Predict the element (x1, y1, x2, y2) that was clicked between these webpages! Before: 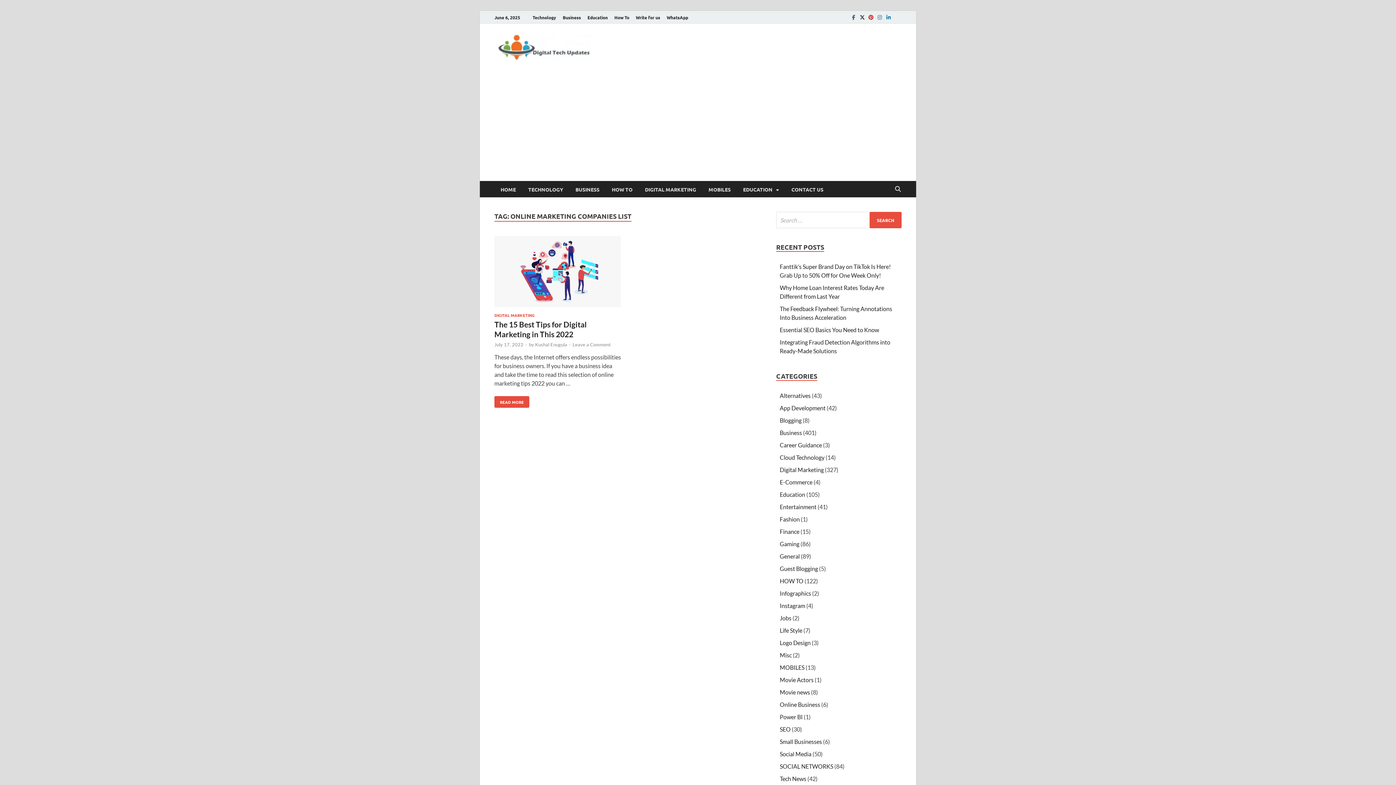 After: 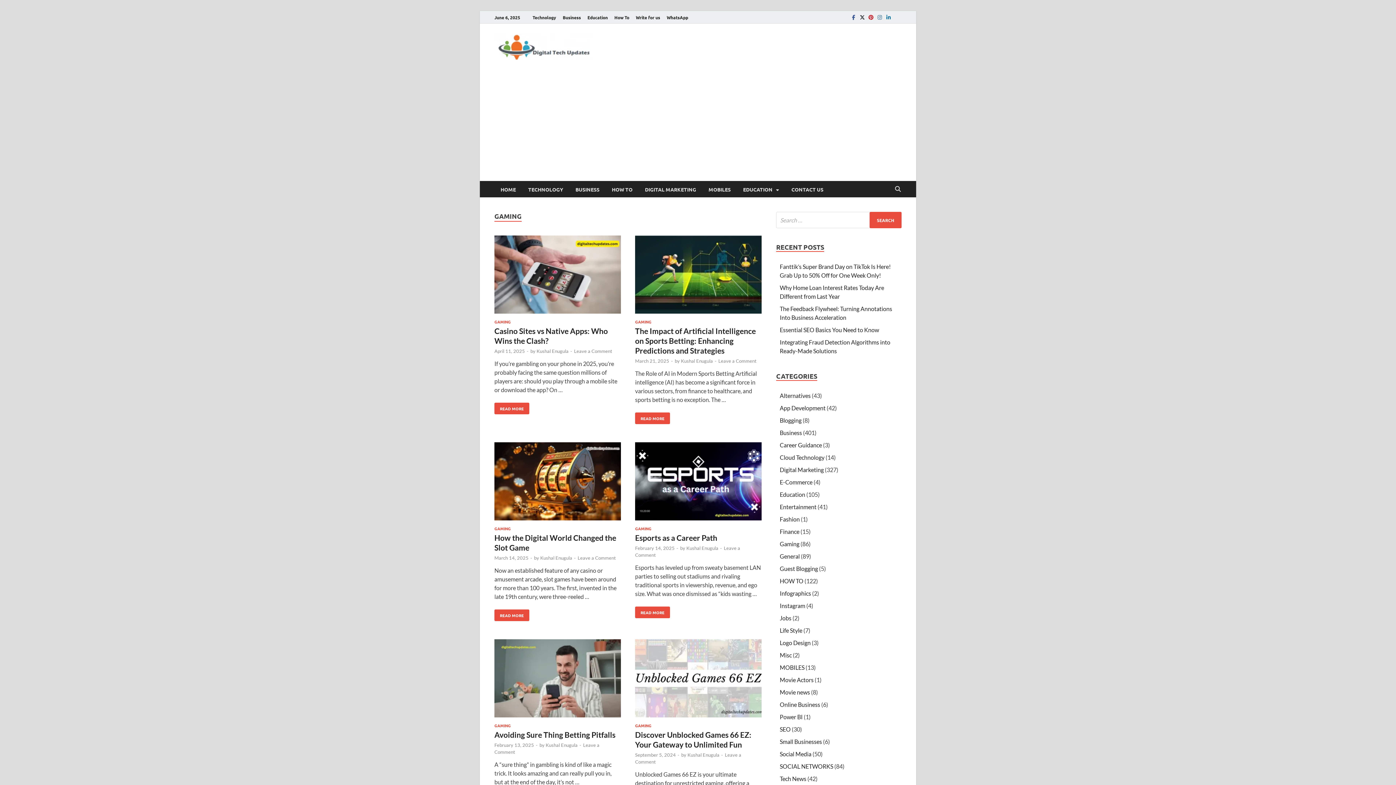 Action: label: Gaming bbox: (780, 613, 799, 620)